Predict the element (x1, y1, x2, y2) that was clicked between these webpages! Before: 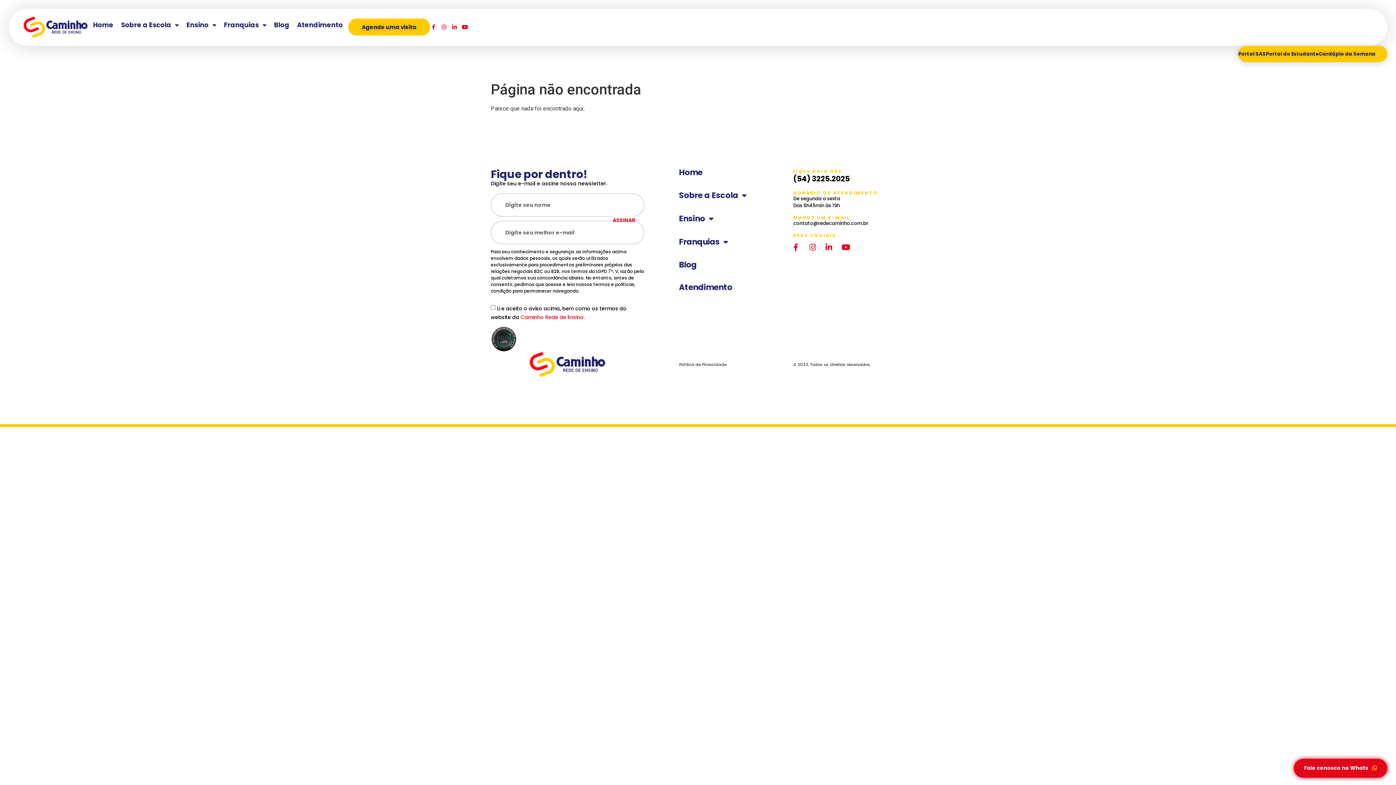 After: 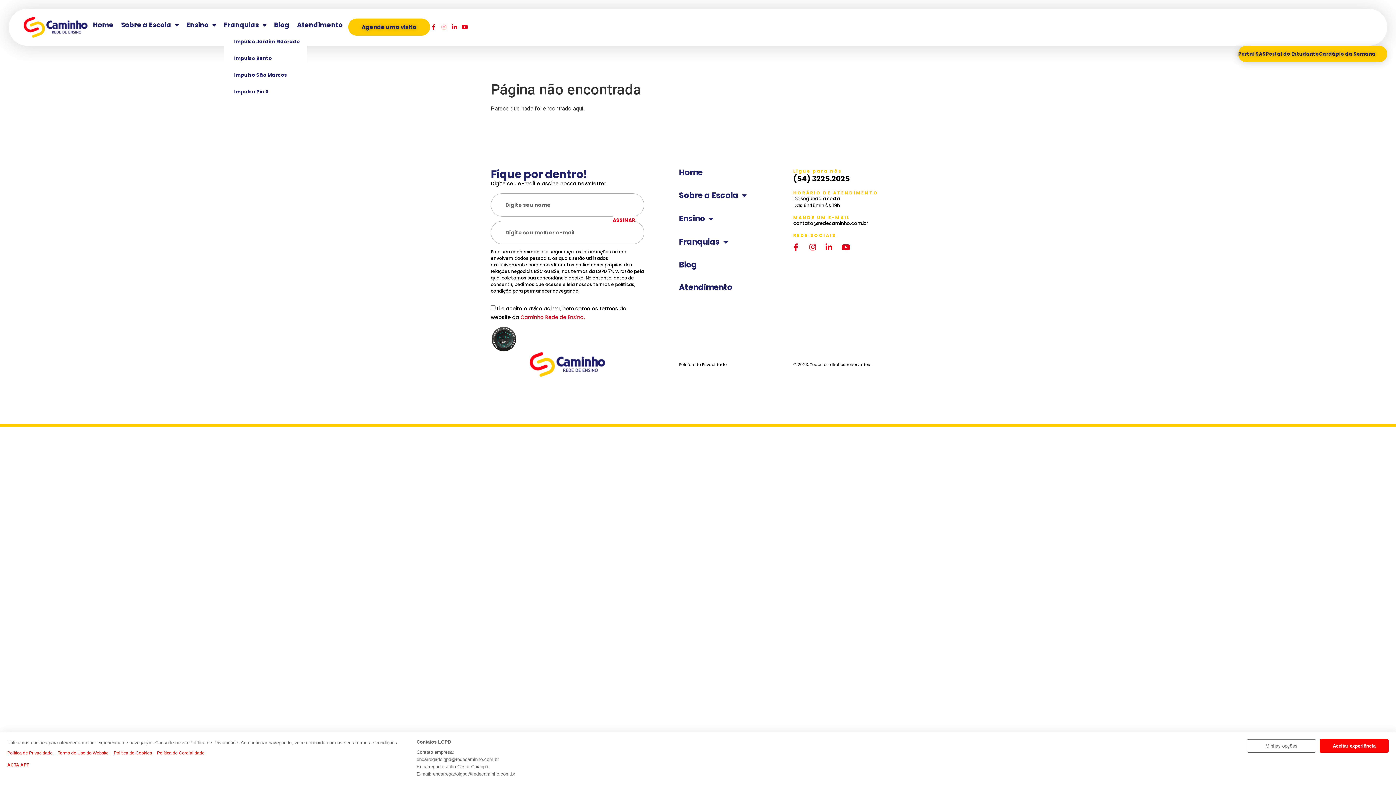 Action: bbox: (224, 16, 266, 33) label: Franquias